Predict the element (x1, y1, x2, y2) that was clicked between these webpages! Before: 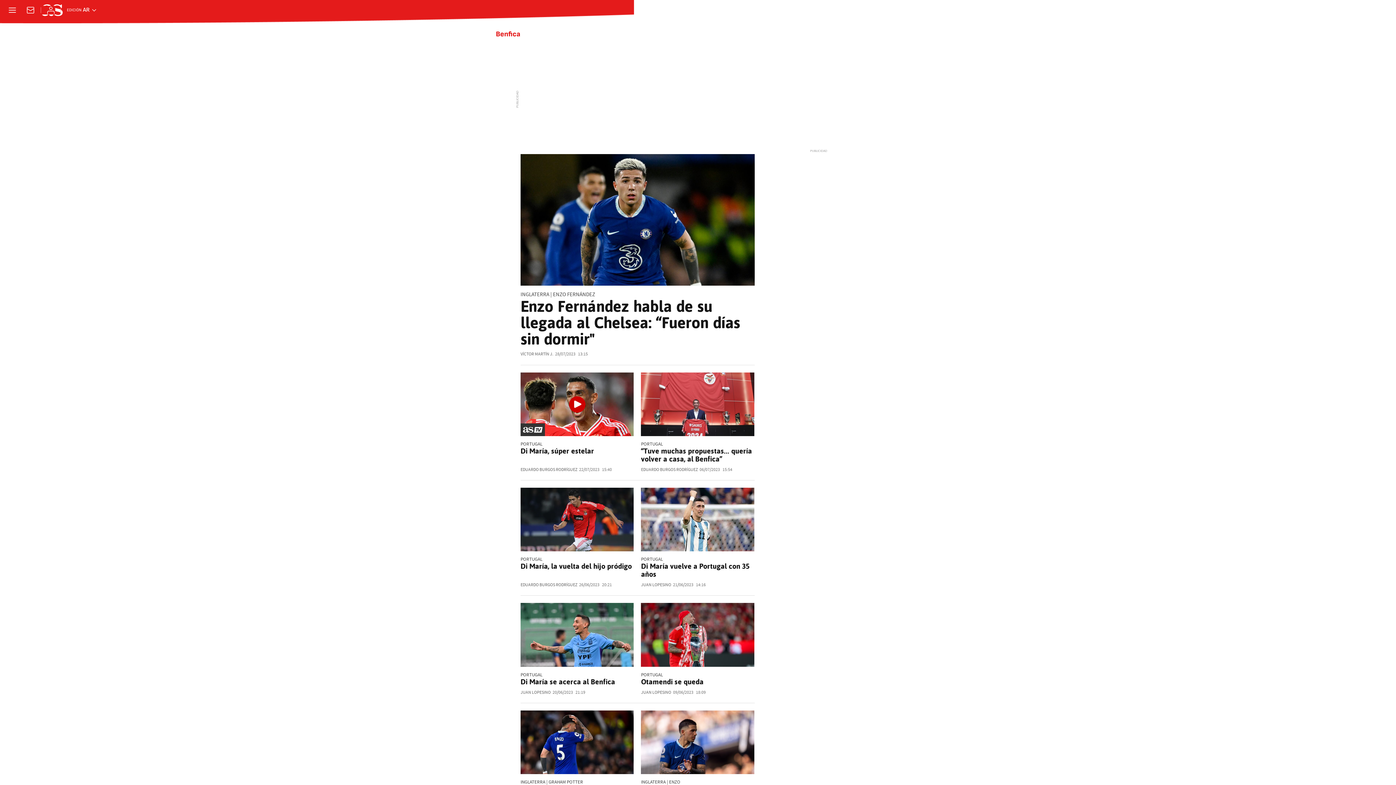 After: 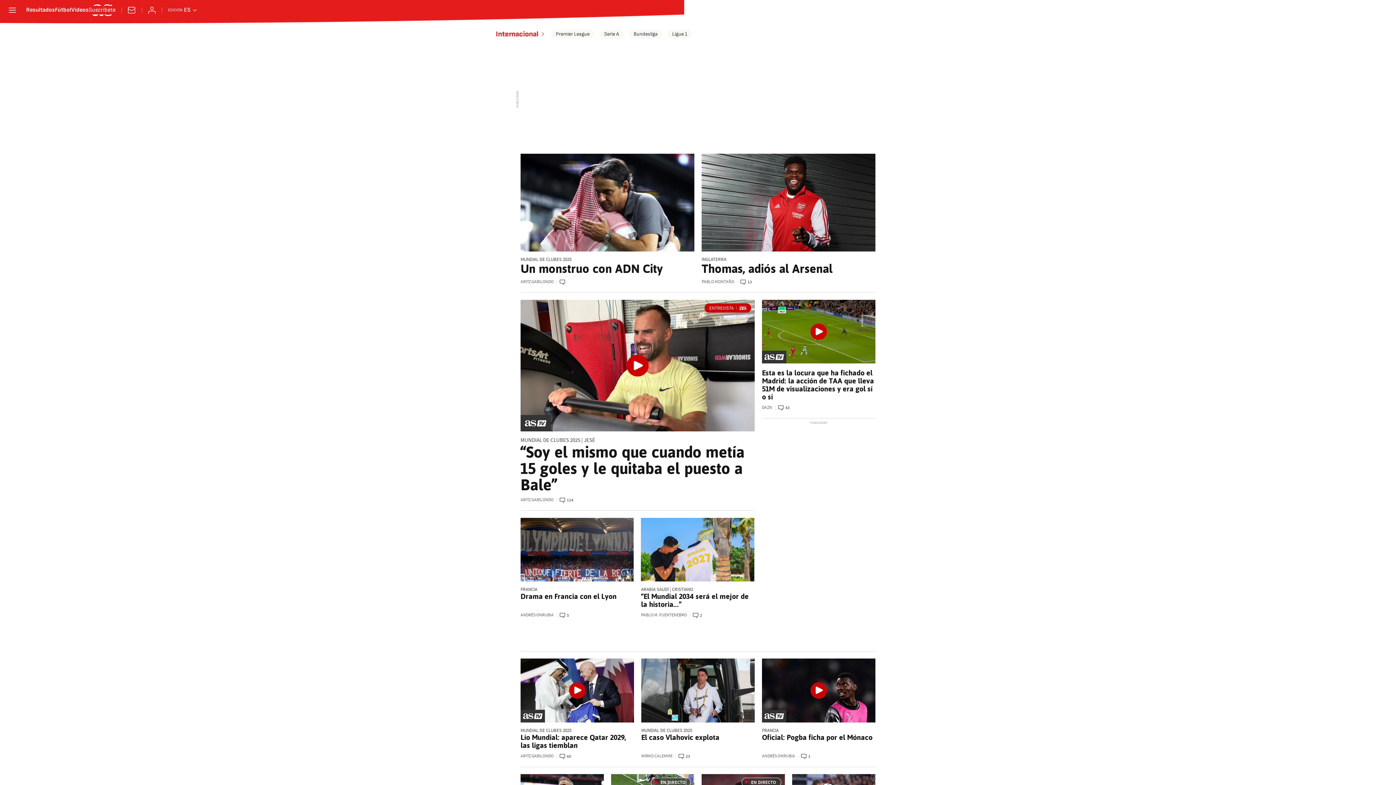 Action: bbox: (641, 557, 754, 562) label: PORTUGAL